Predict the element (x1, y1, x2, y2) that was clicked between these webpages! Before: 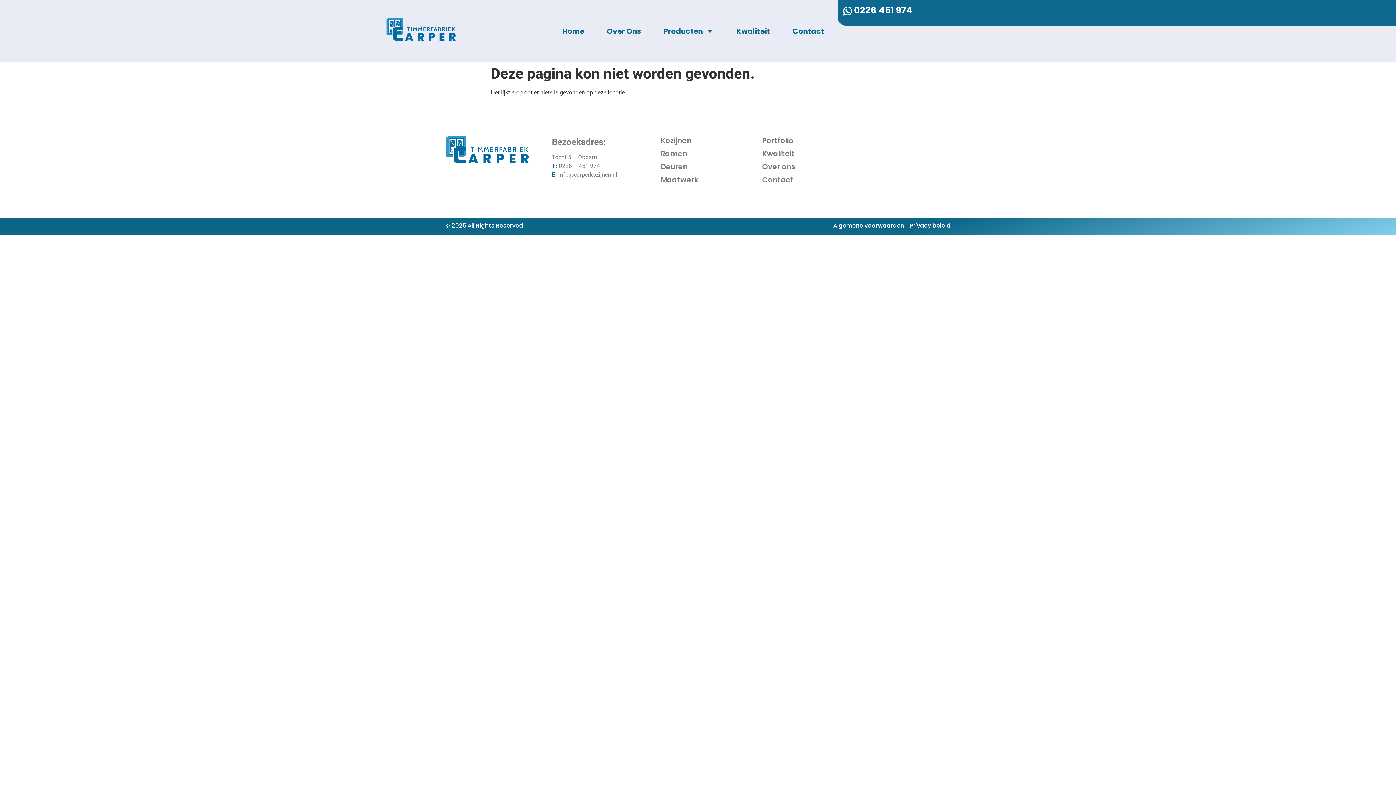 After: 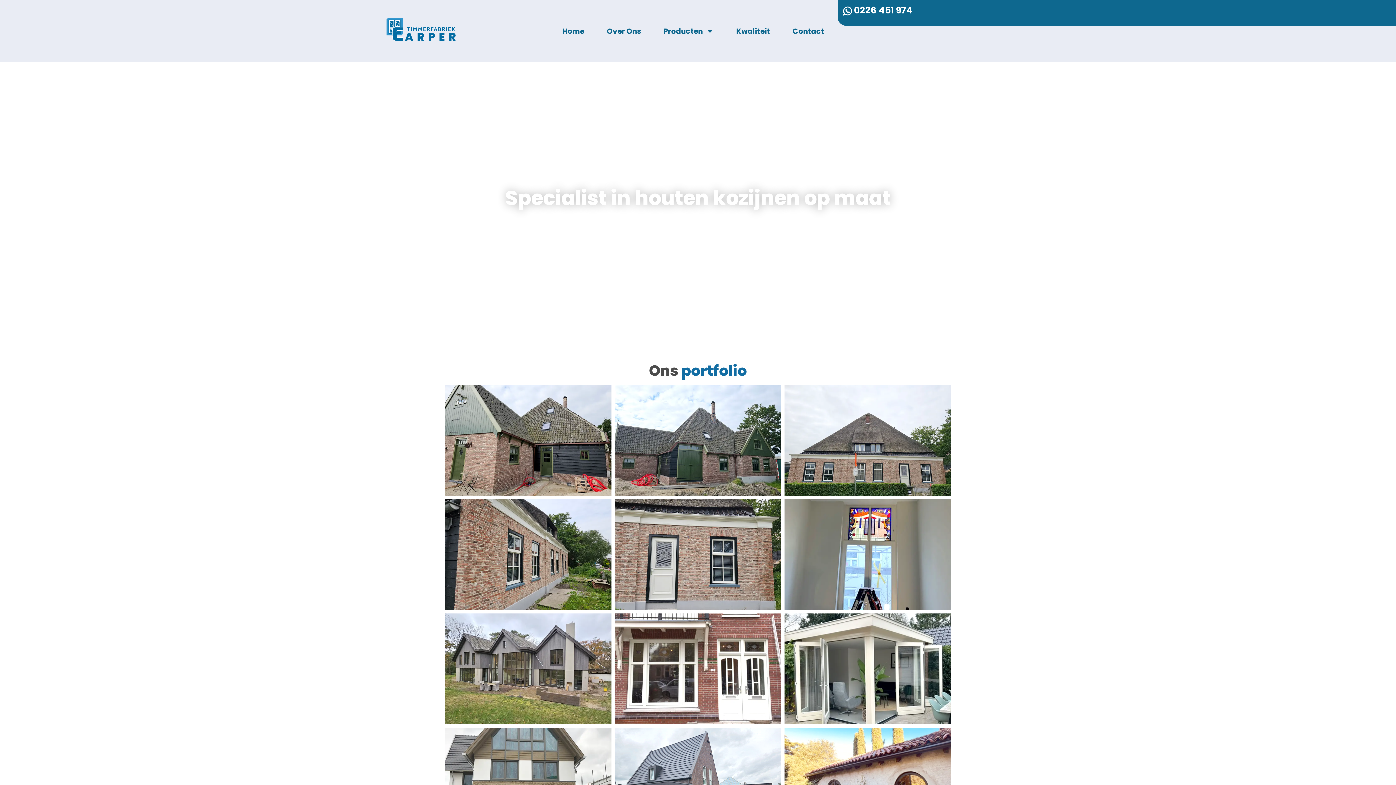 Action: label: Portfolio bbox: (755, 134, 849, 147)